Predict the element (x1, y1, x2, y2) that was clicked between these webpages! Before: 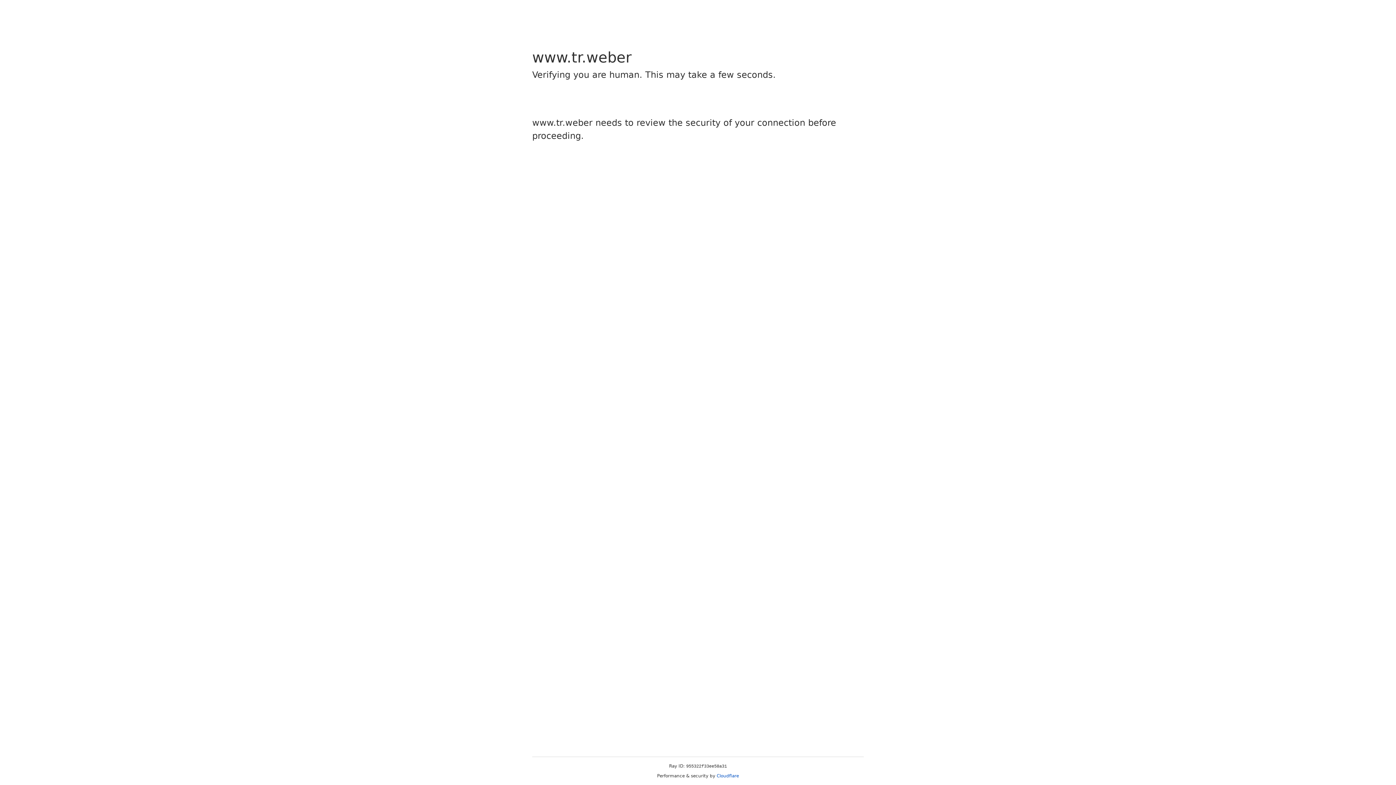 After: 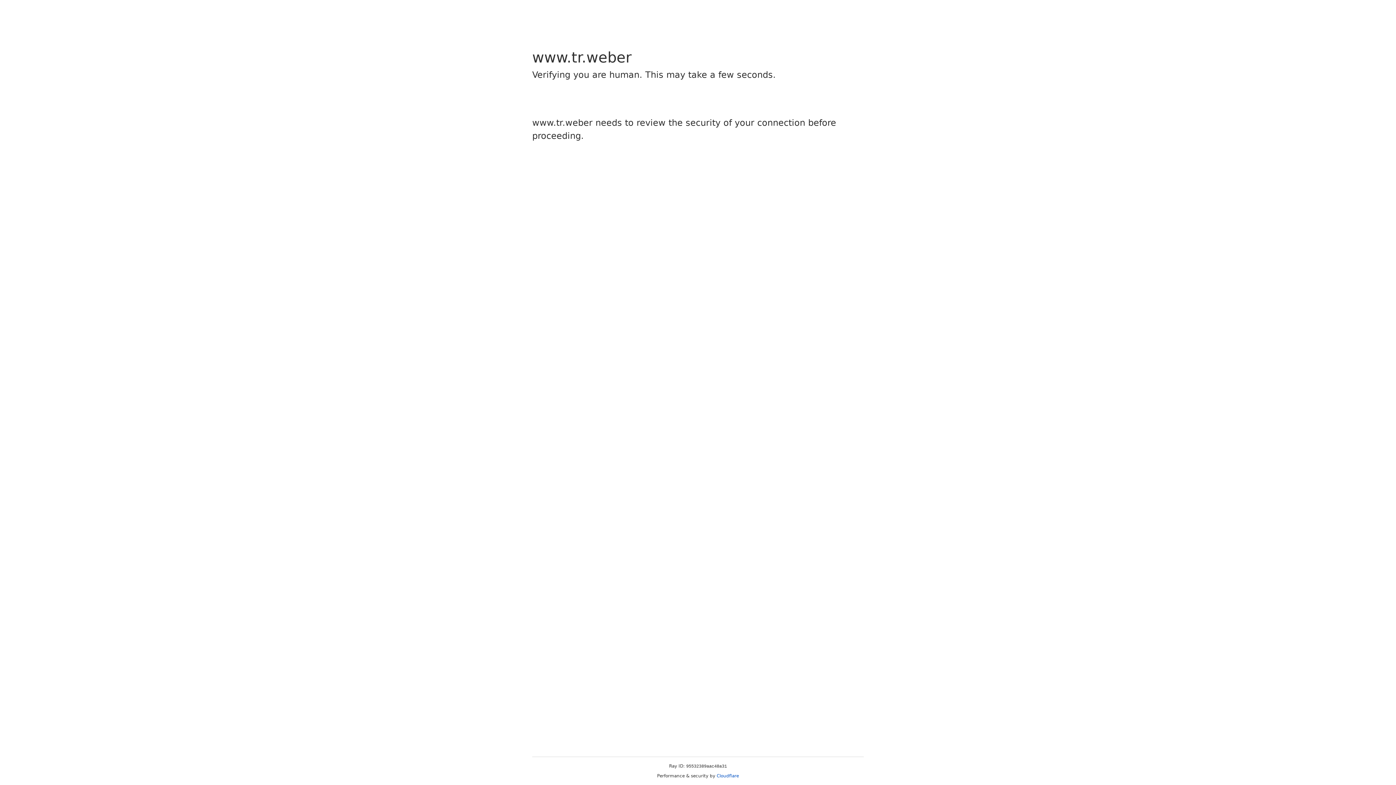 Action: label: Cloudflare bbox: (716, 773, 739, 778)